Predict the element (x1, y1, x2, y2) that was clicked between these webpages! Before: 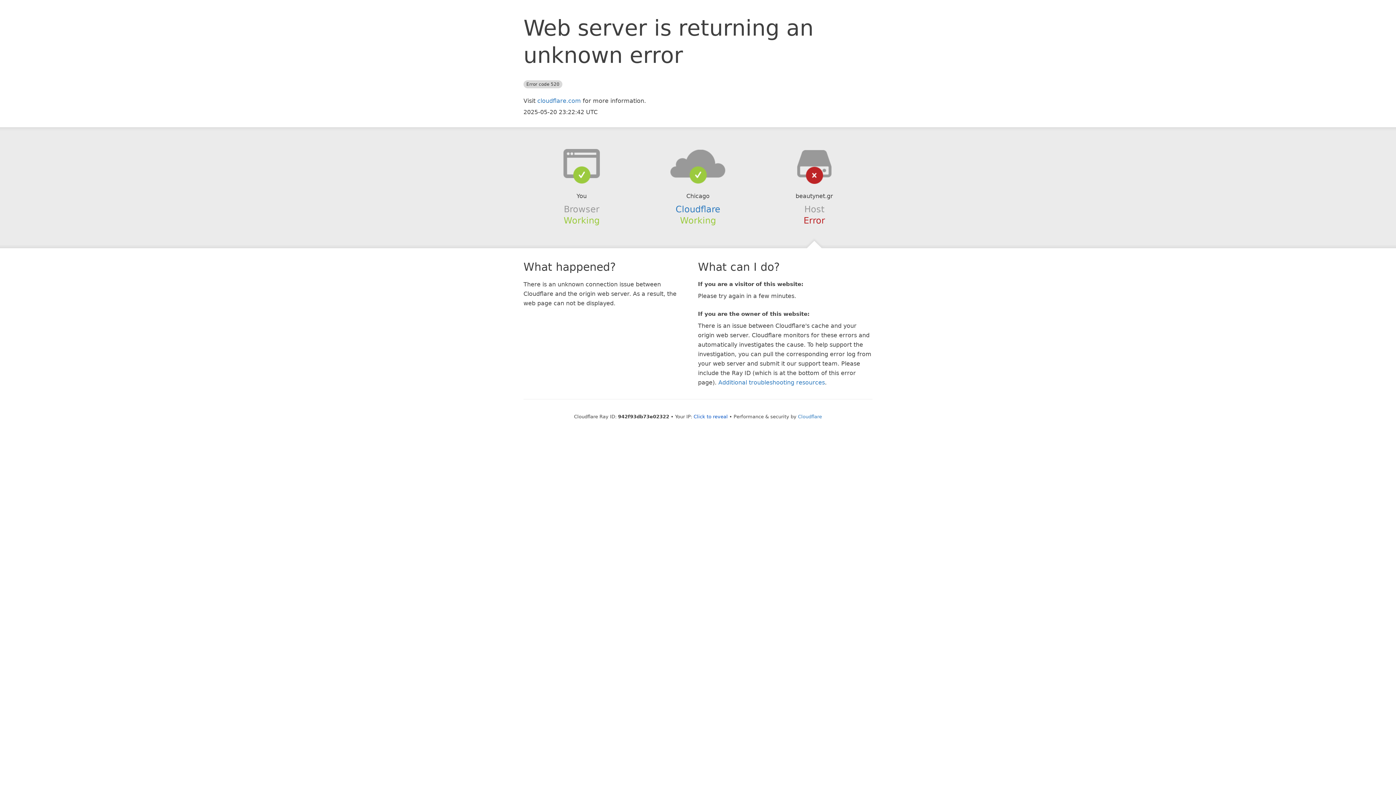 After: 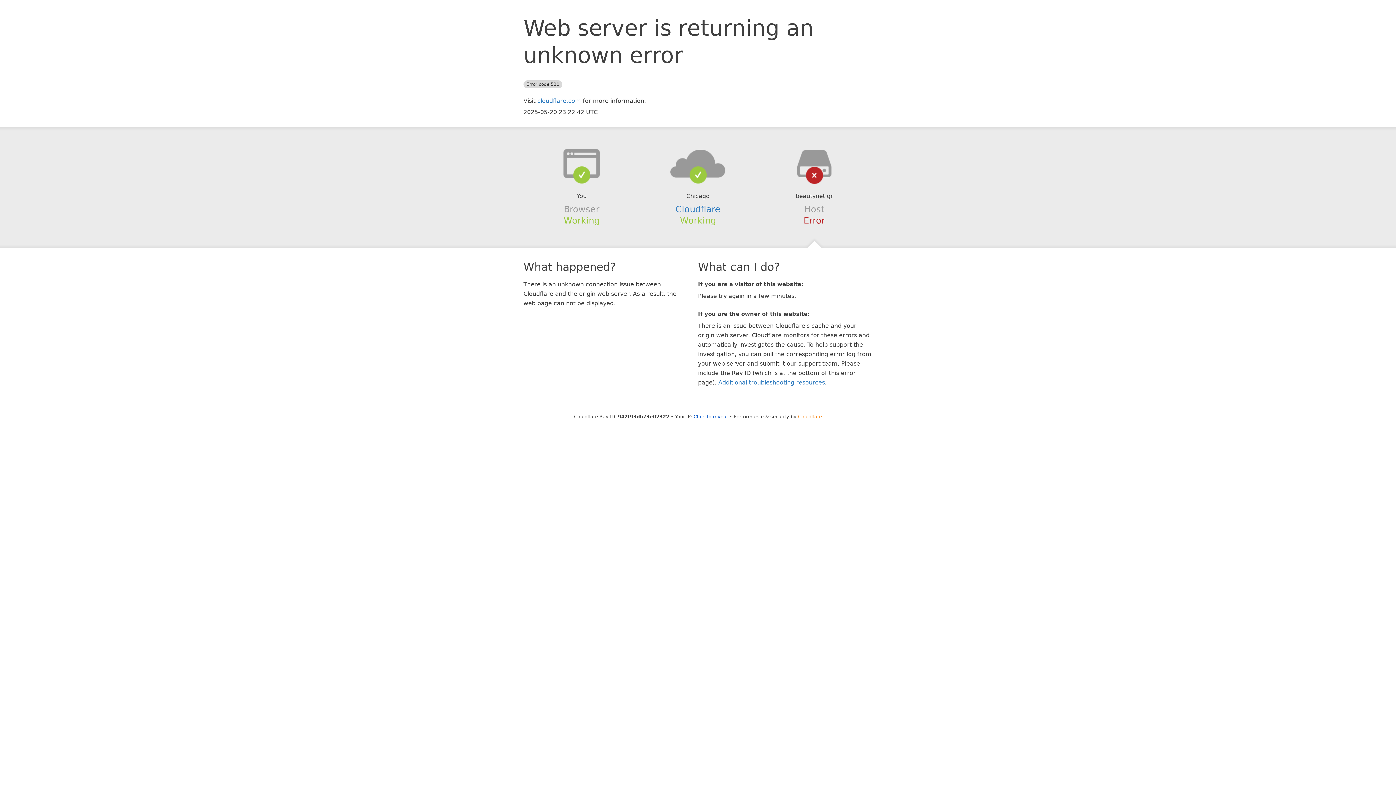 Action: label: Cloudflare bbox: (798, 414, 822, 419)